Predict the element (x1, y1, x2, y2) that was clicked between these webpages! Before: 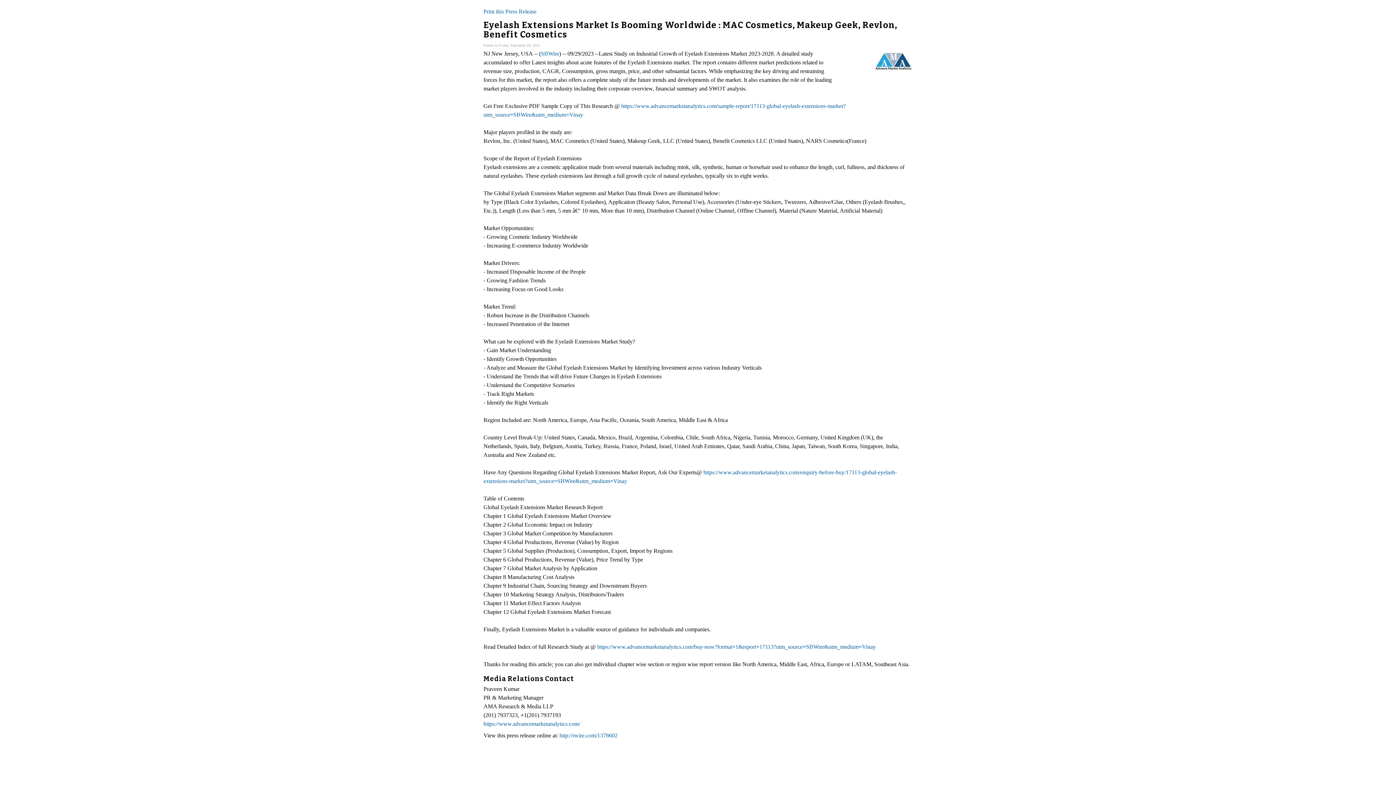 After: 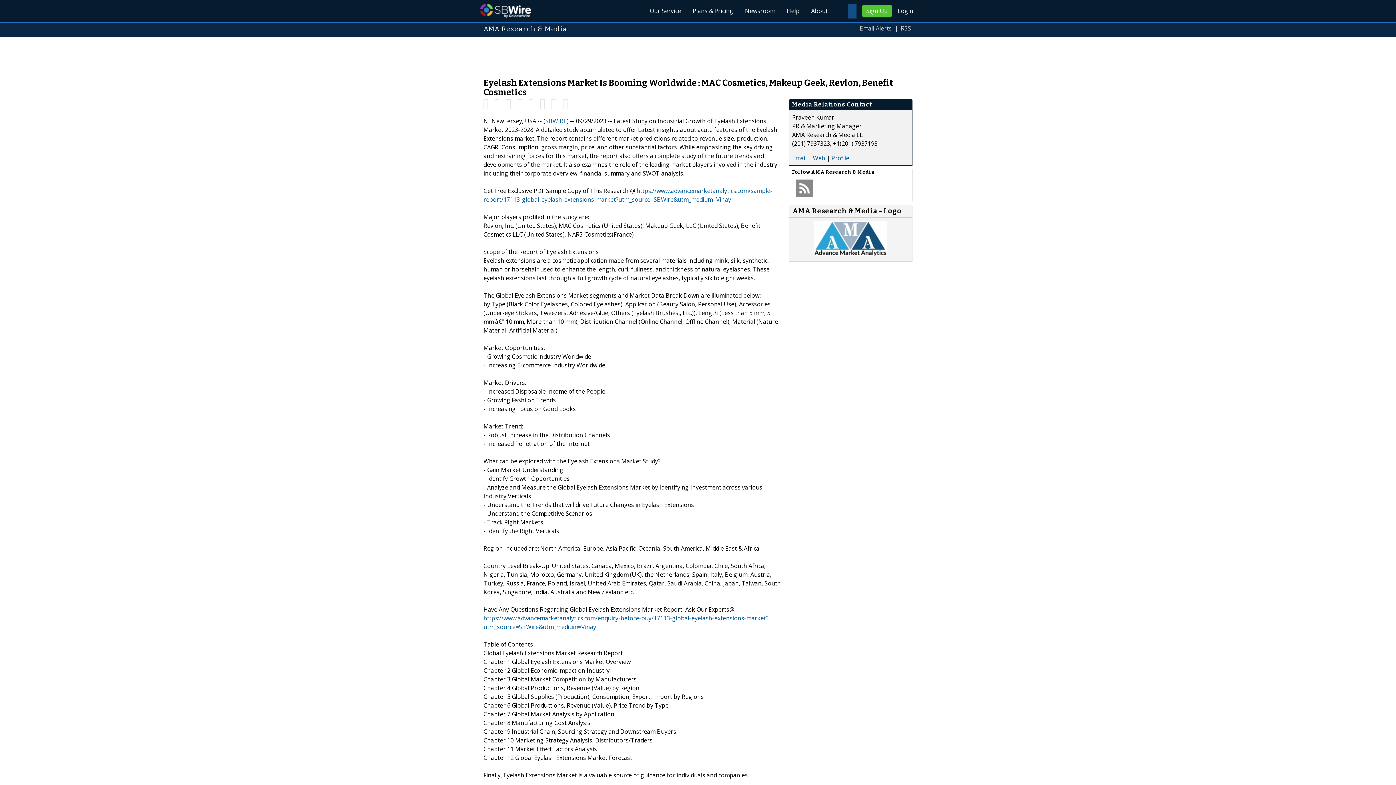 Action: bbox: (559, 732, 617, 739) label: http://rwire.com/1378602